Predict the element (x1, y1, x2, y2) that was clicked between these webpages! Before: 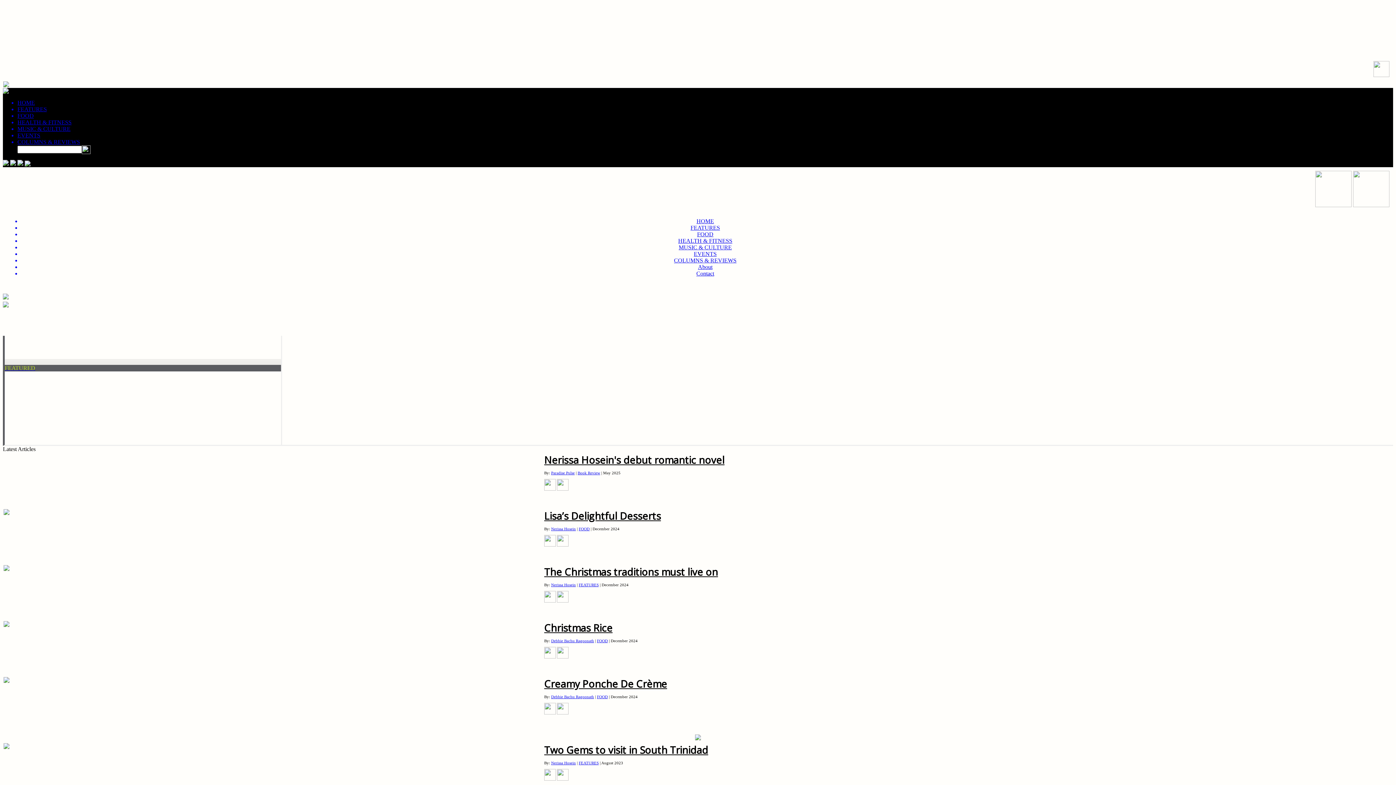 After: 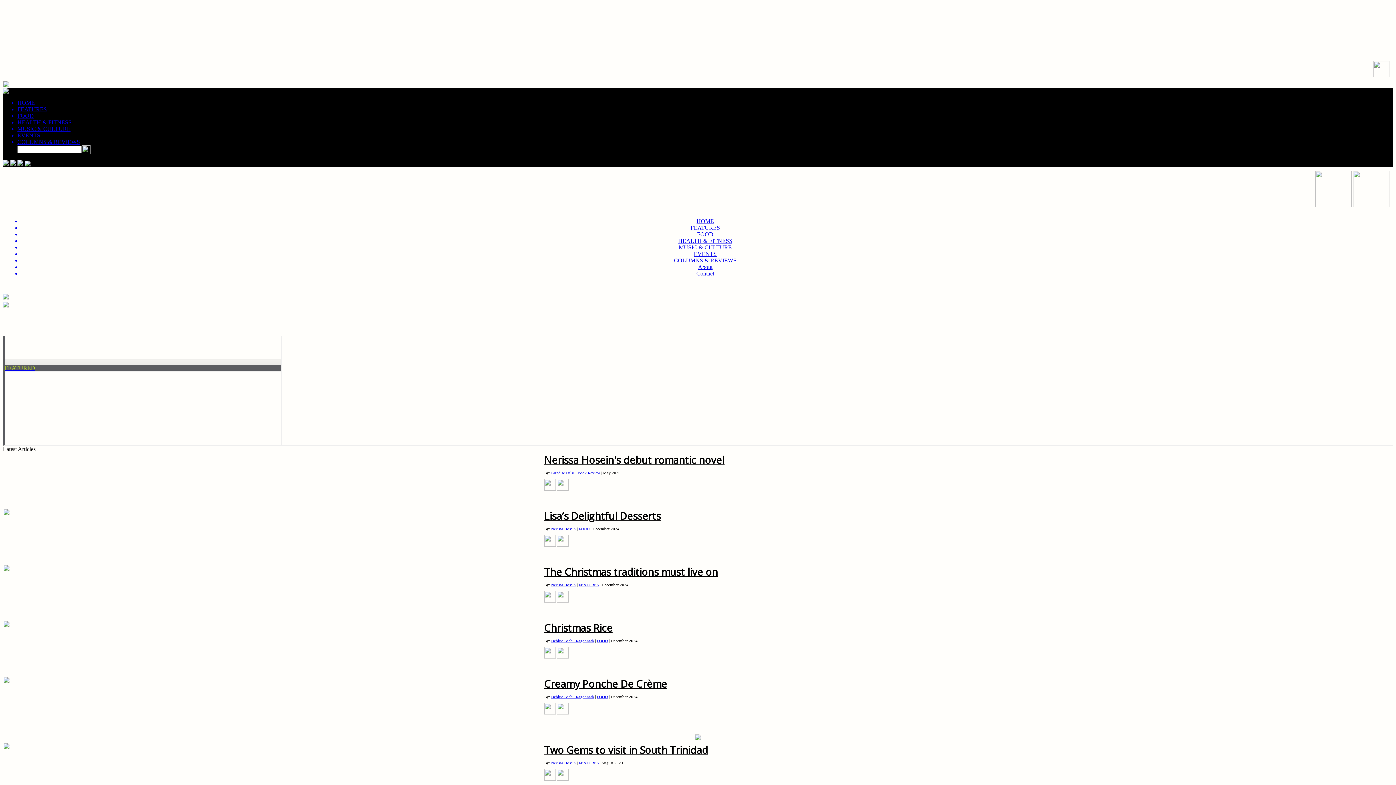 Action: bbox: (282, 352, 560, 373)